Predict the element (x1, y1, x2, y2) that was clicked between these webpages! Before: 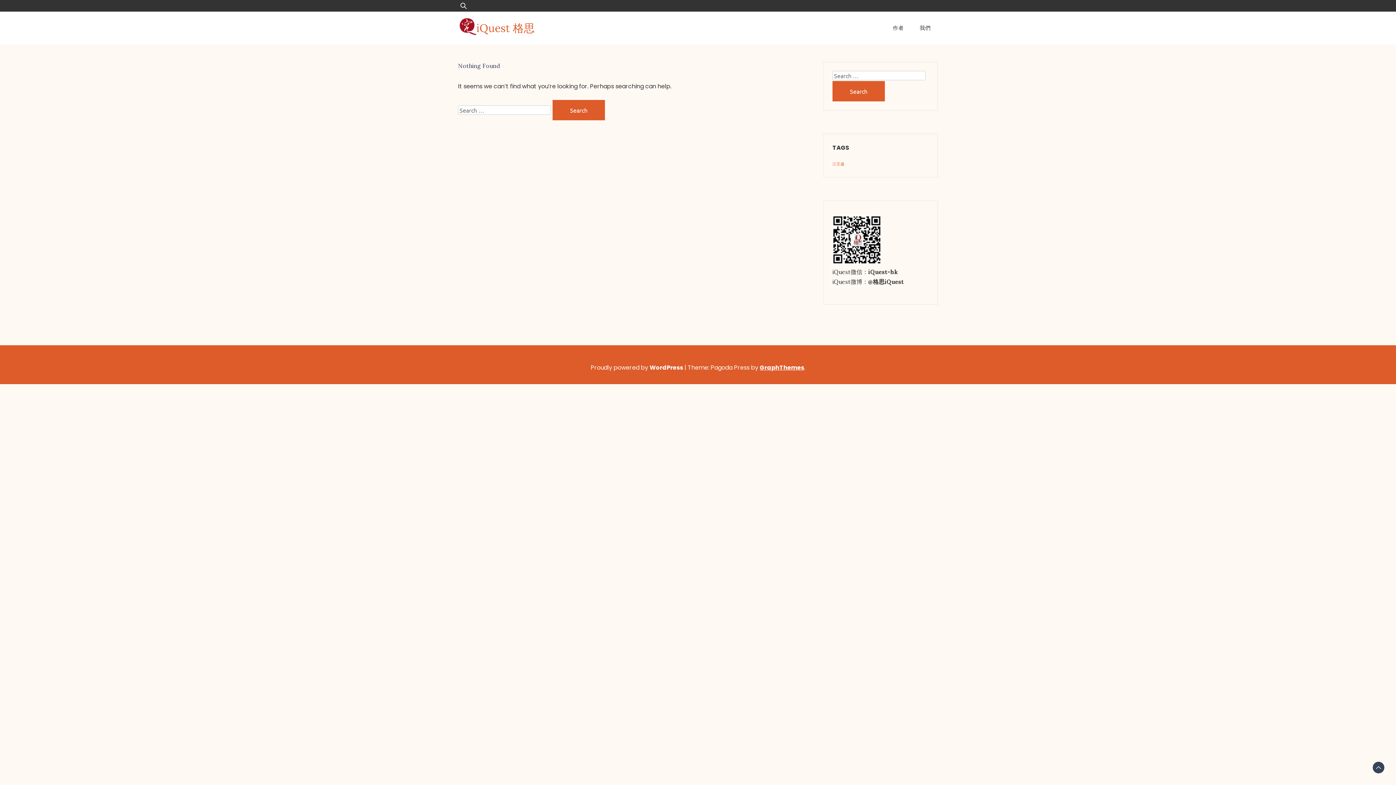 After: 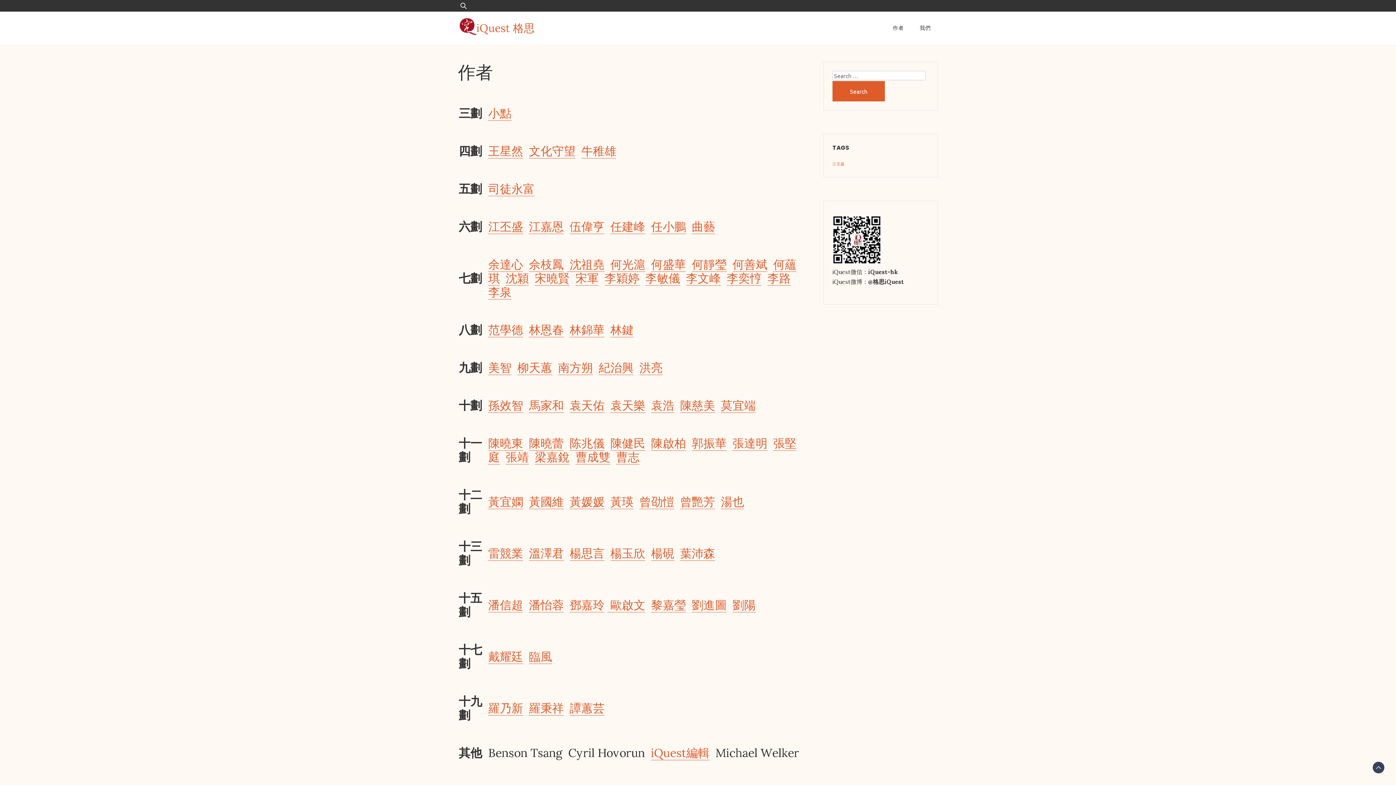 Action: bbox: (885, 20, 911, 35) label: 作者